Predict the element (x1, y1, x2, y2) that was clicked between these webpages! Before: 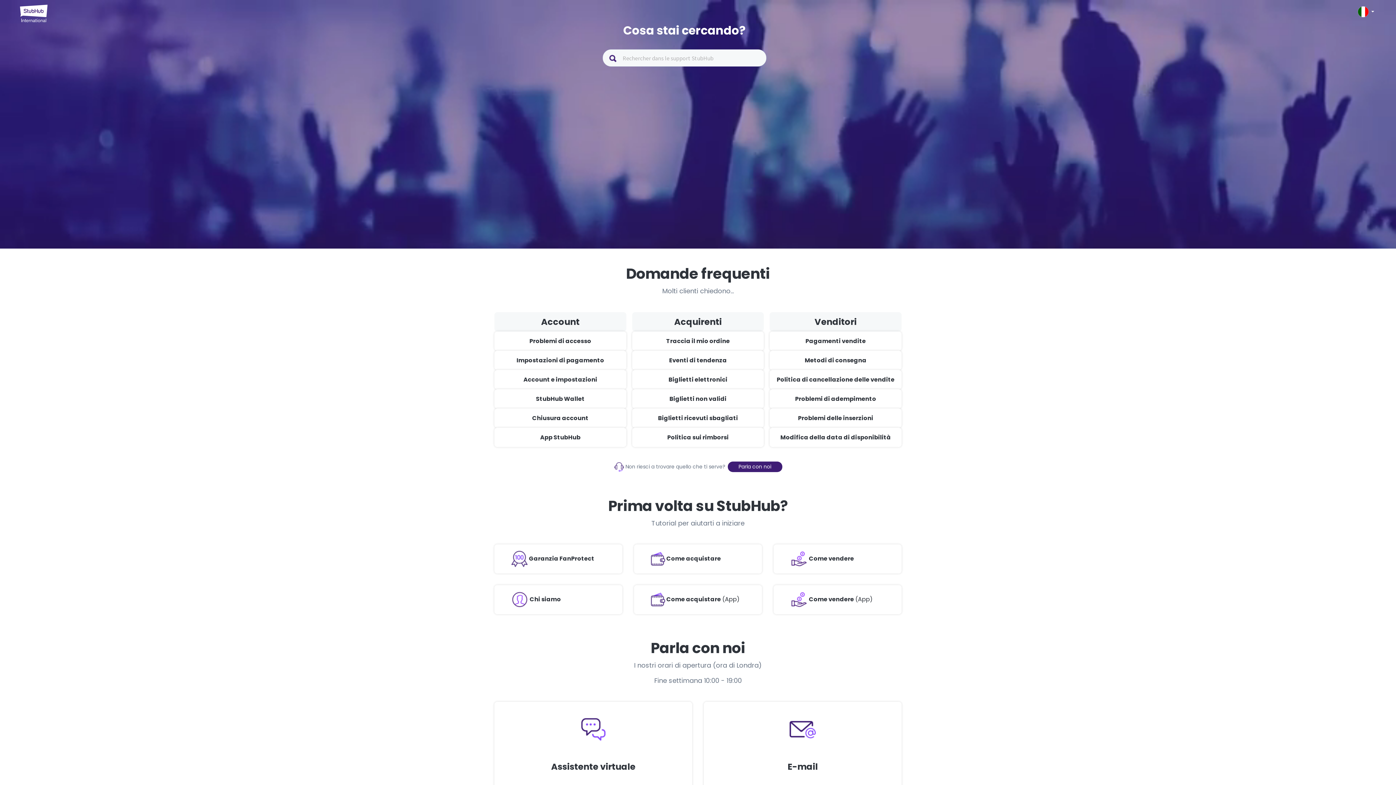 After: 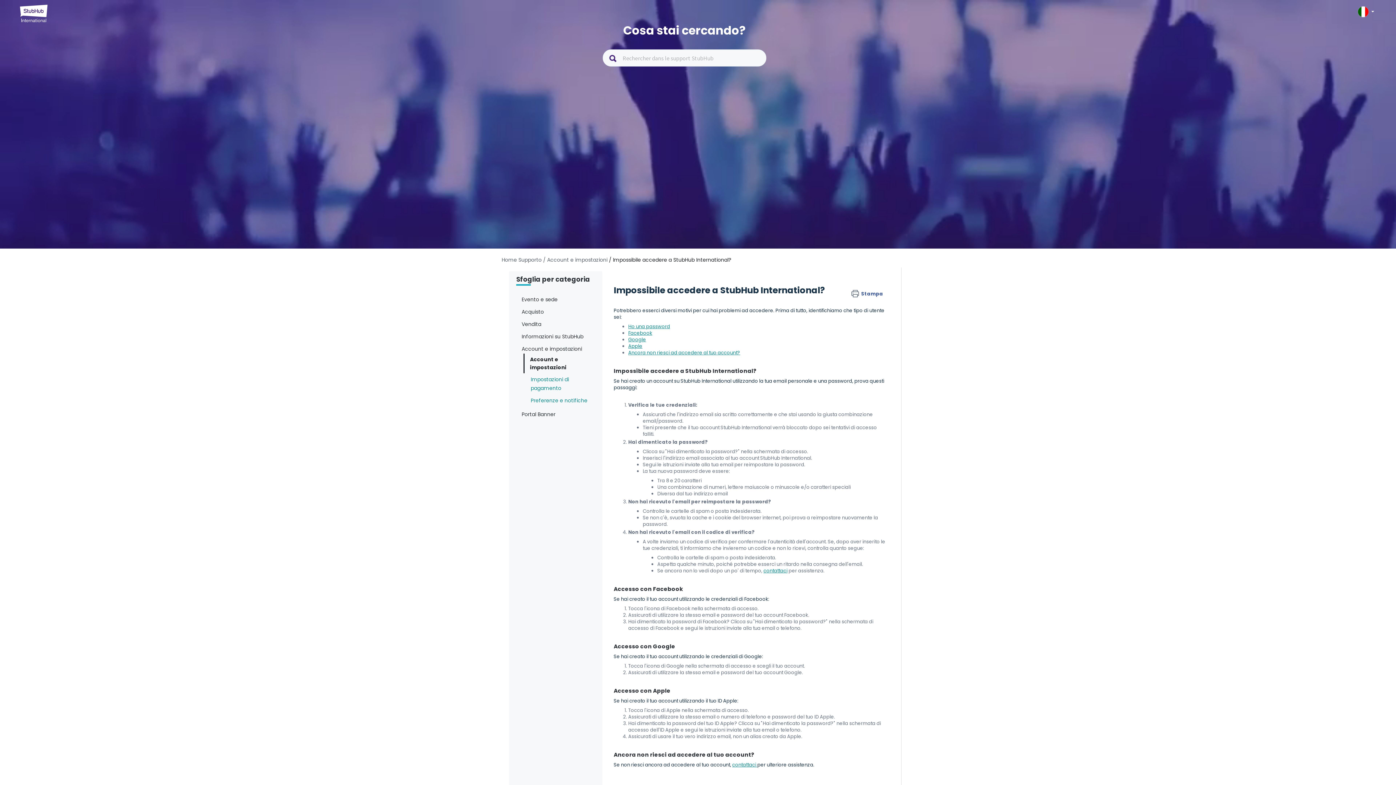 Action: label: Problemi di accesso bbox: (494, 331, 626, 350)